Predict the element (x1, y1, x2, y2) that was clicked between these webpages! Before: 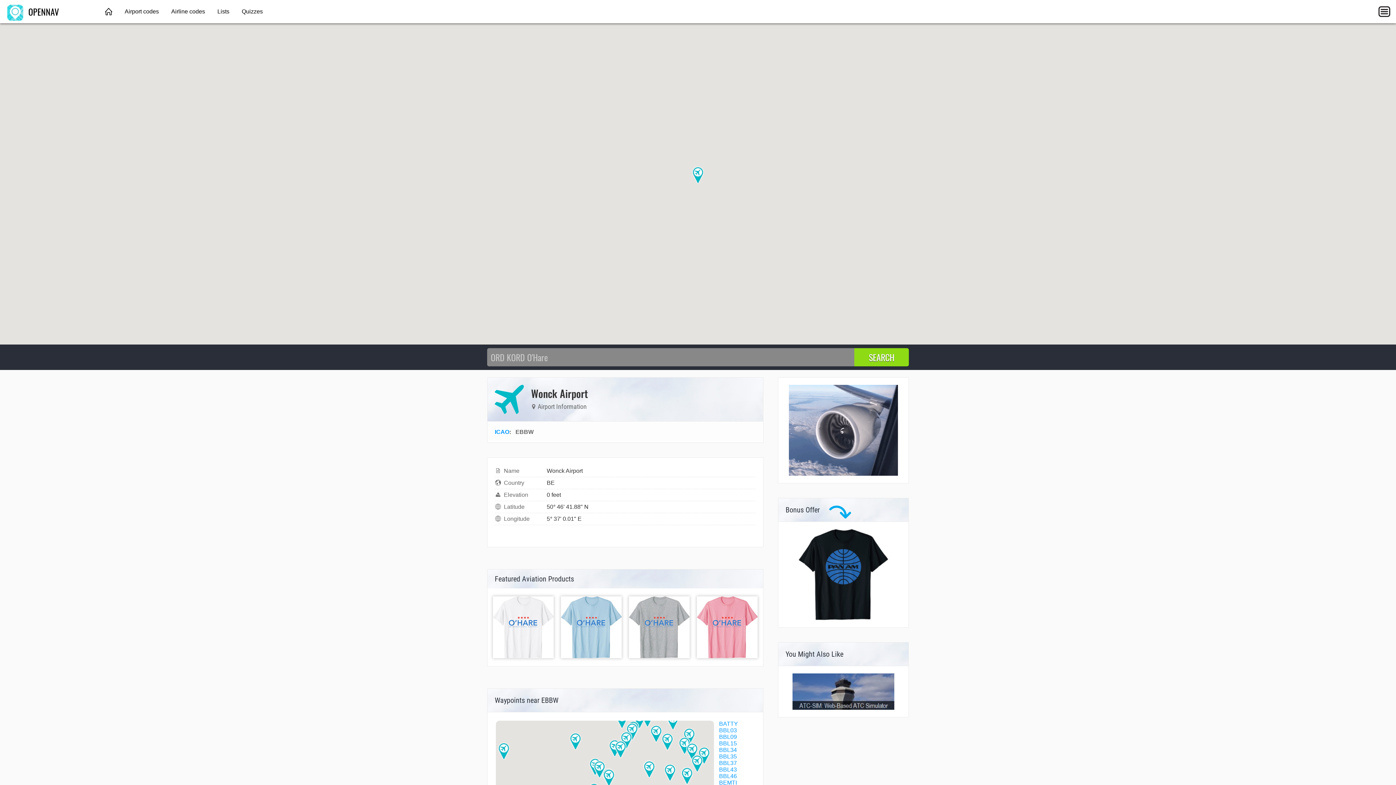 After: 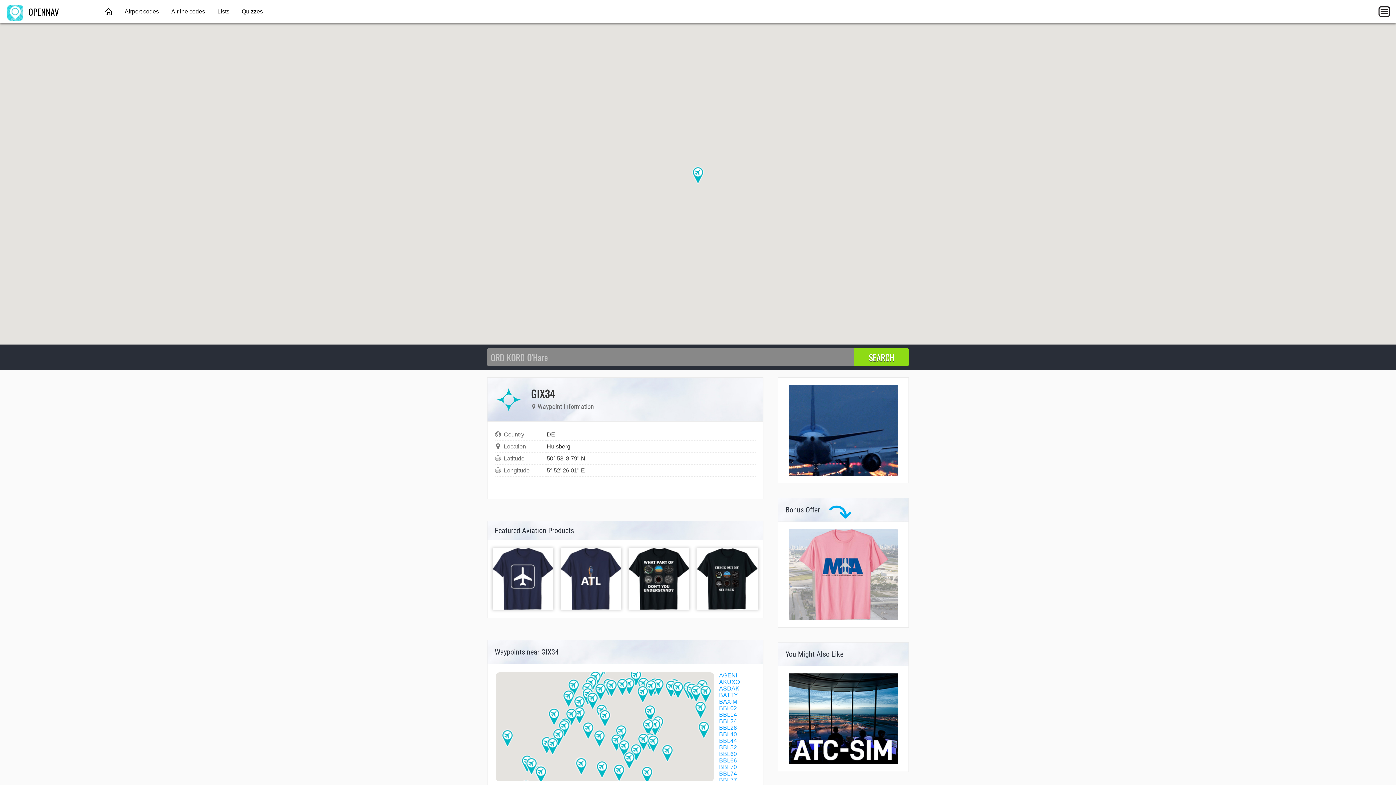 Action: label: GIX34 bbox: (667, 713, 678, 730)